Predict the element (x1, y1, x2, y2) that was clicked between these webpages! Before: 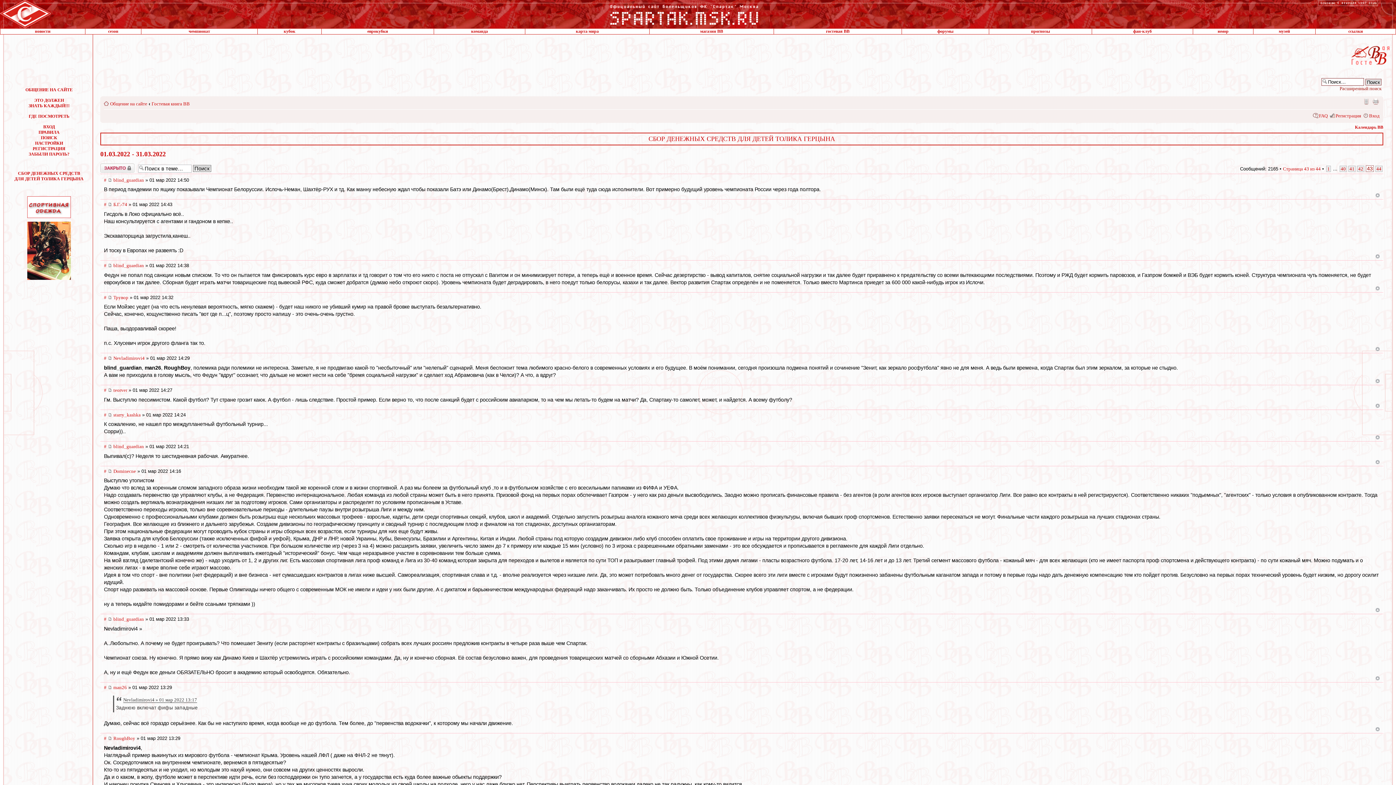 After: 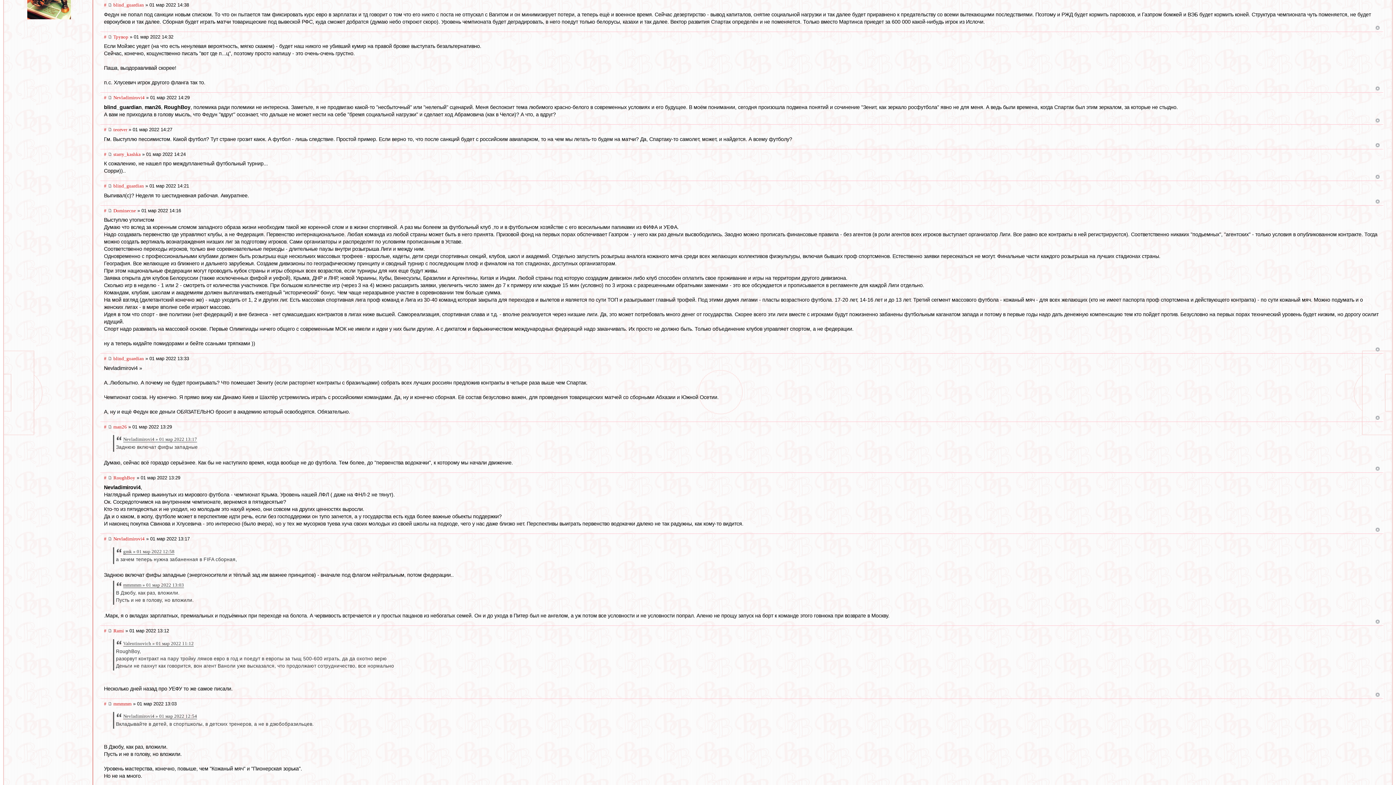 Action: bbox: (108, 262, 112, 268)